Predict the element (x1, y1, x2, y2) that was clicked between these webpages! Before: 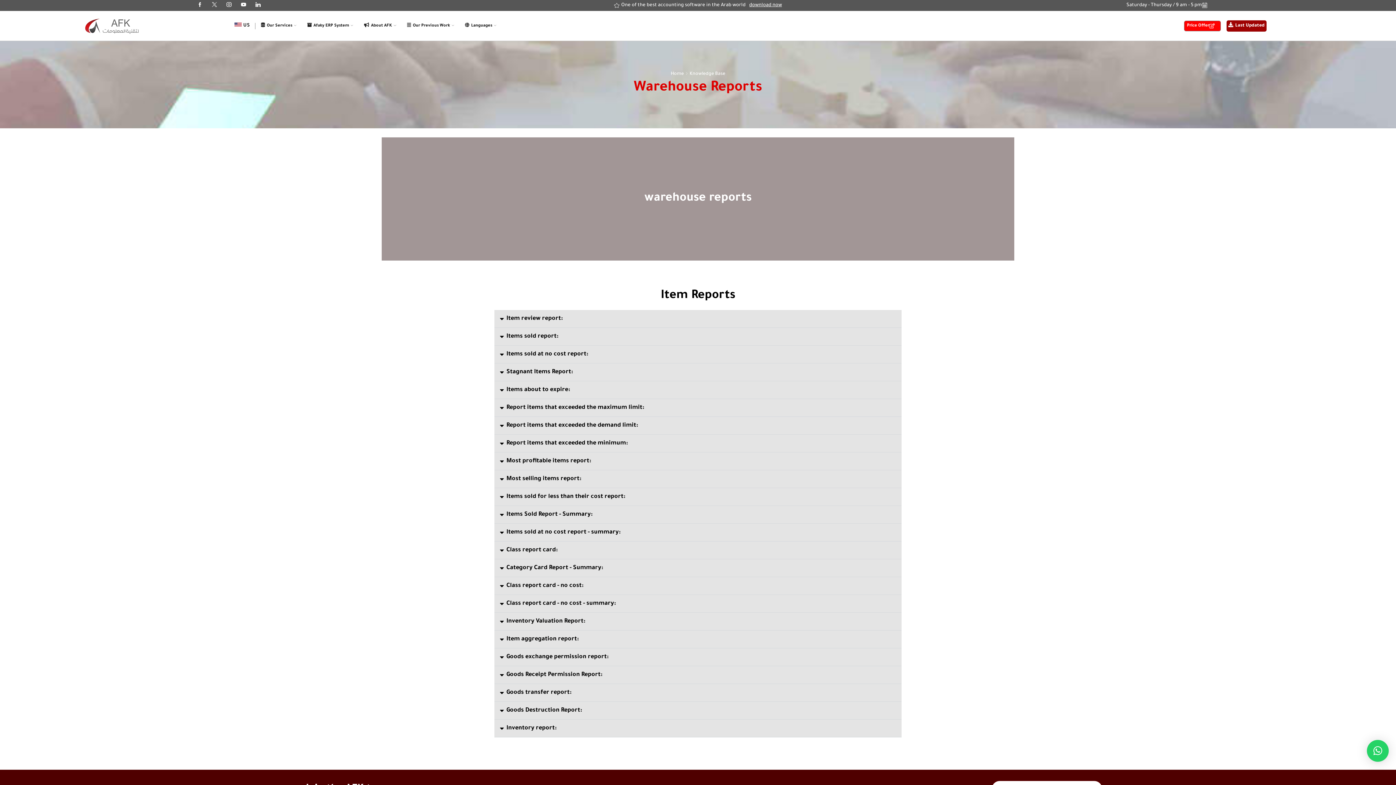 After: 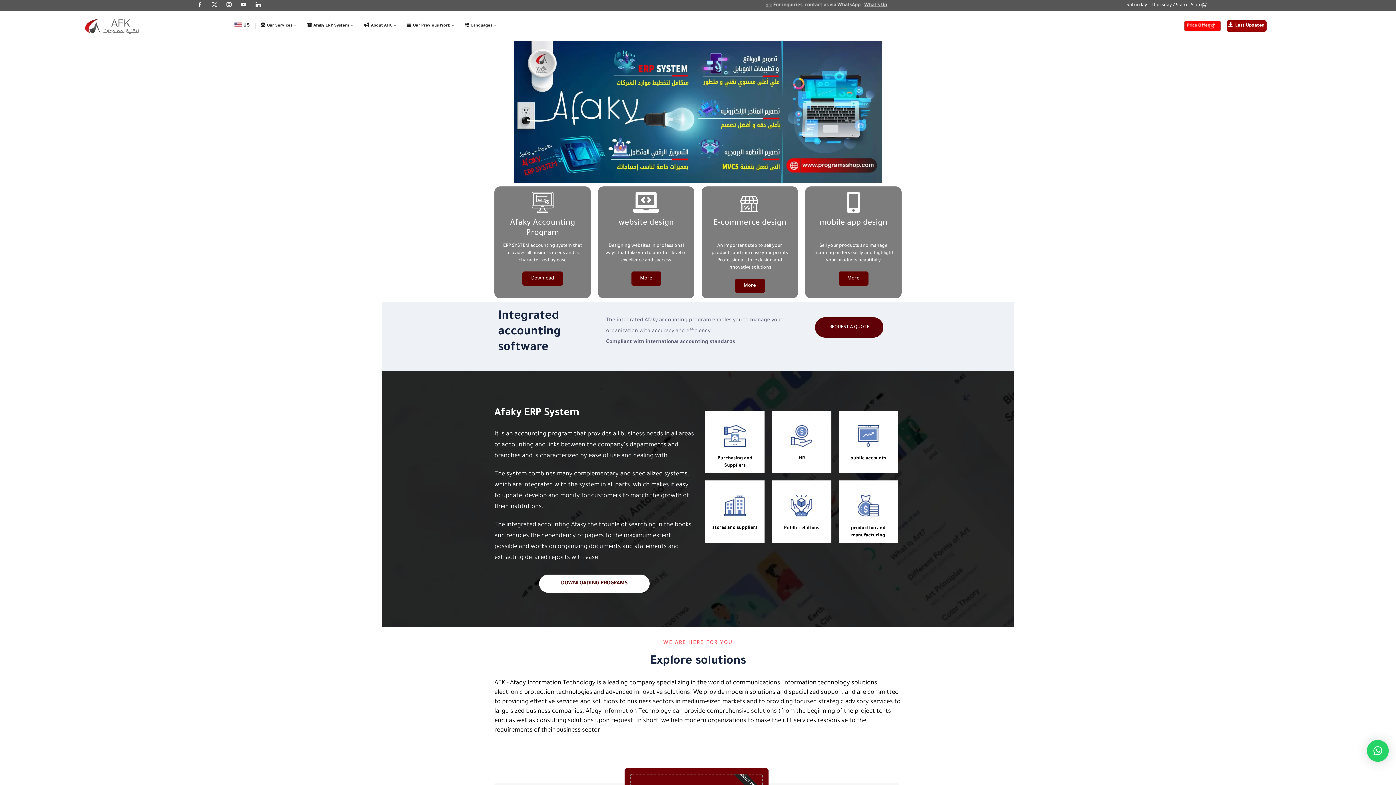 Action: bbox: (670, 70, 684, 77) label: Home